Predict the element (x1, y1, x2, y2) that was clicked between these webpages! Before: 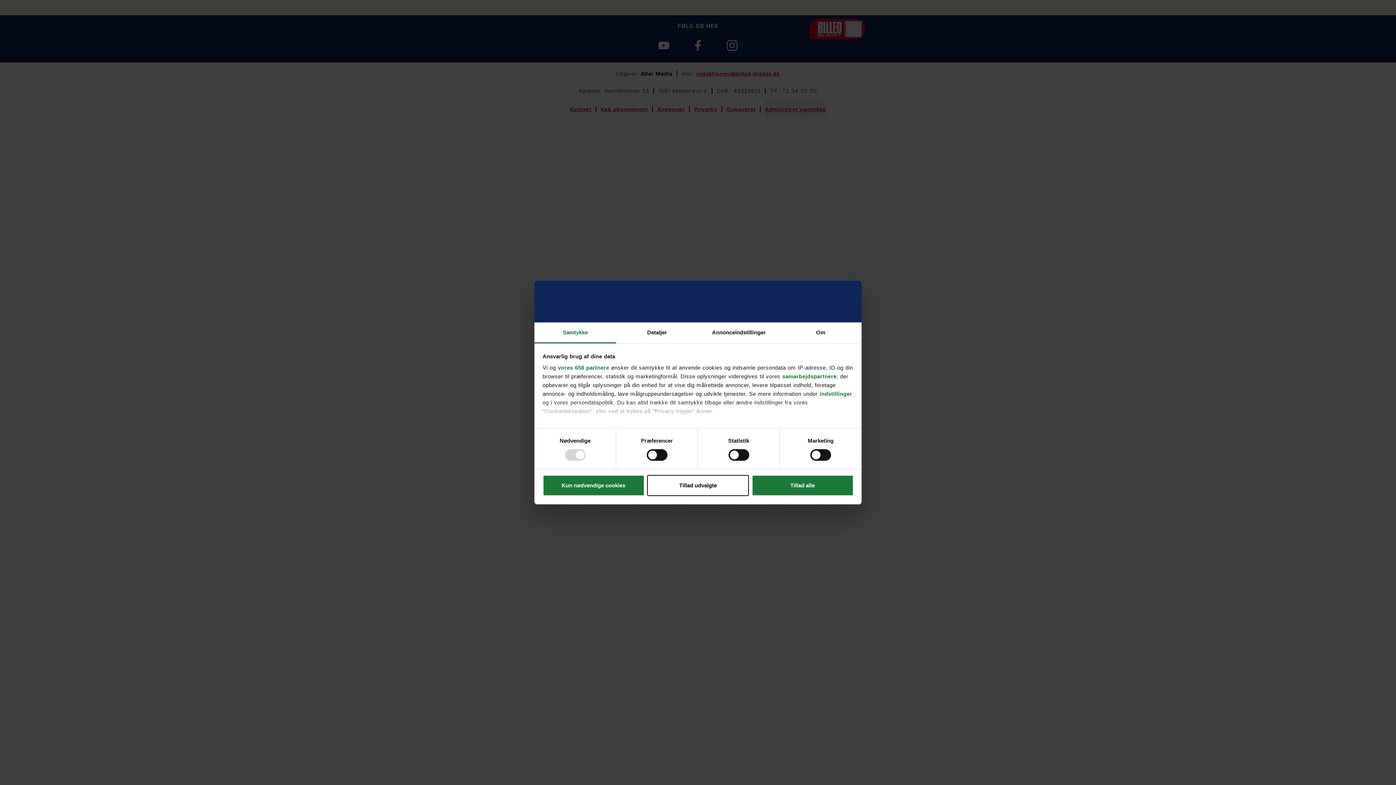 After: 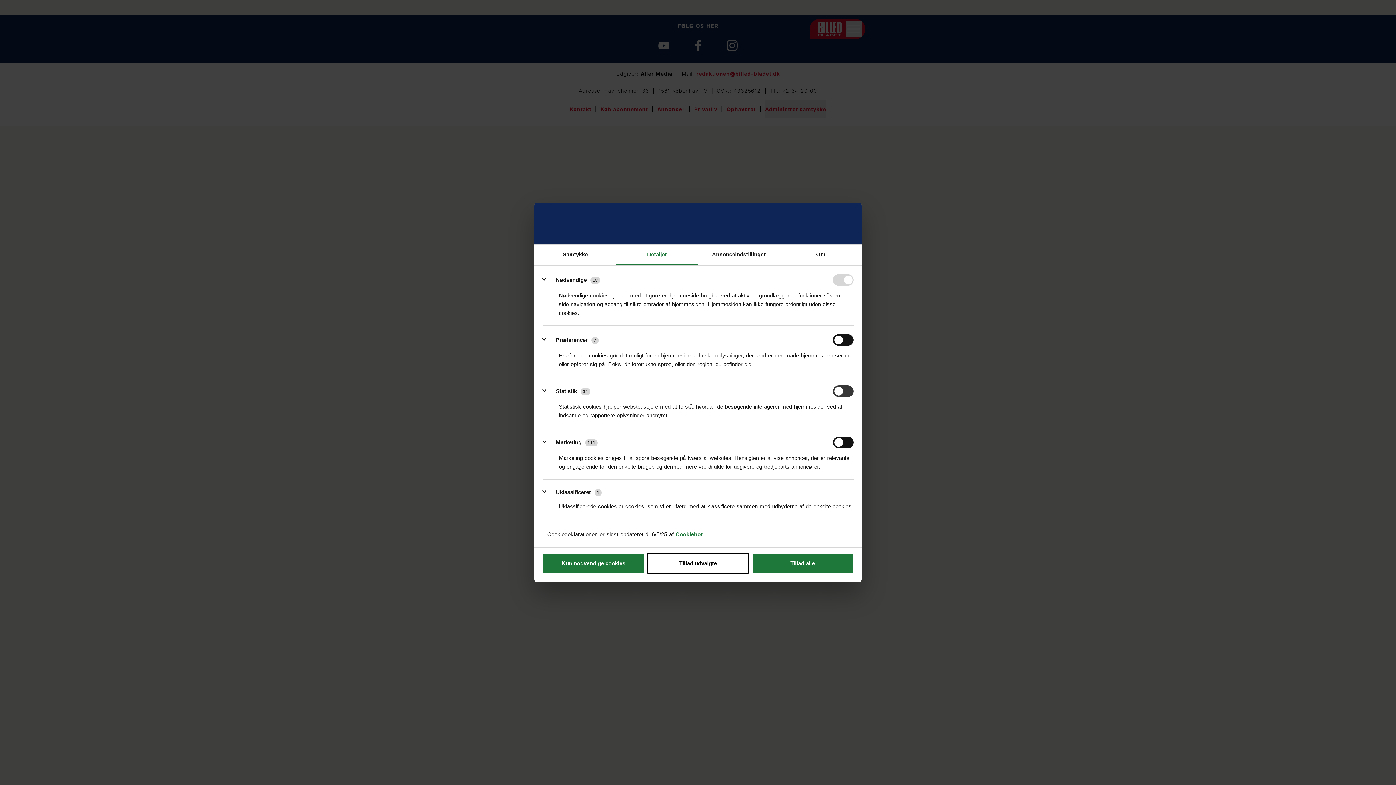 Action: label: indstillinger bbox: (819, 390, 852, 397)